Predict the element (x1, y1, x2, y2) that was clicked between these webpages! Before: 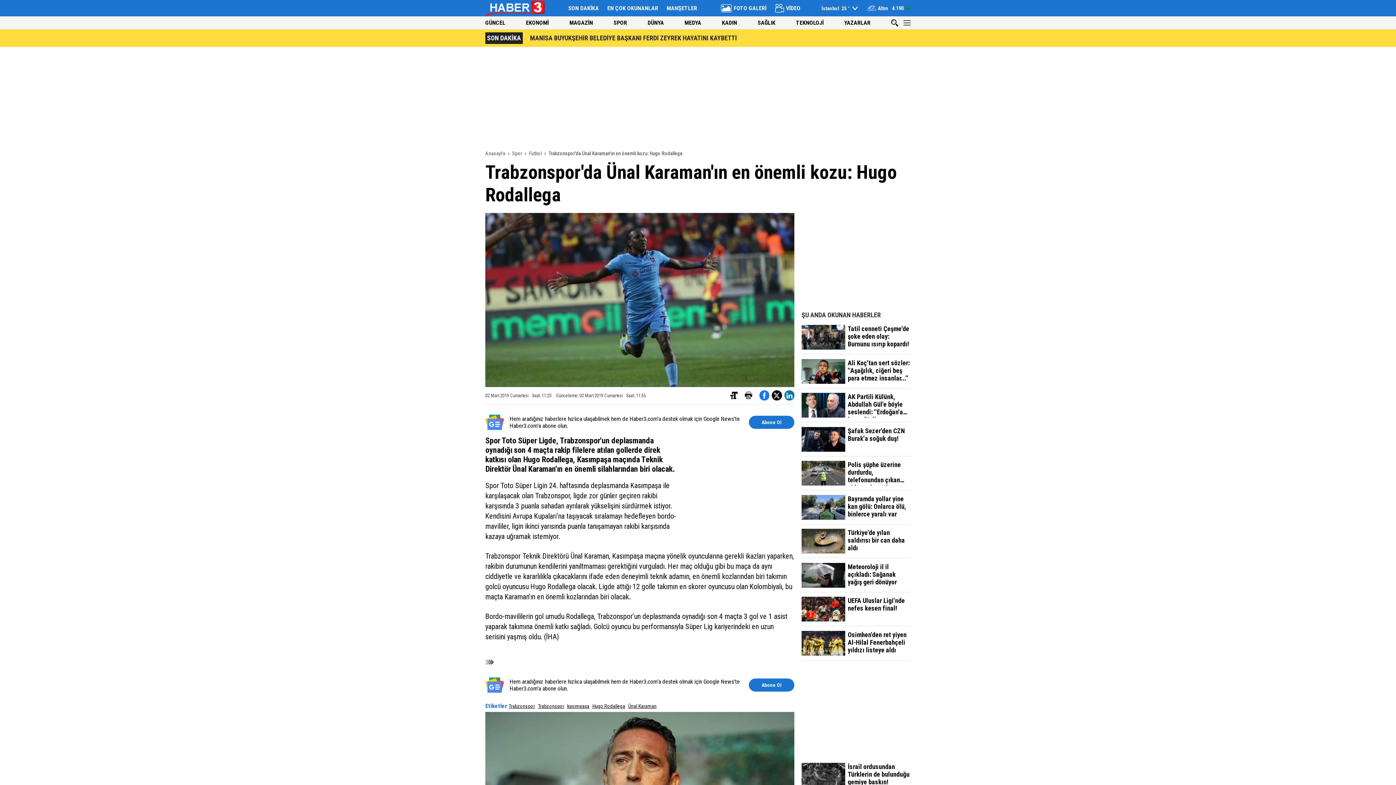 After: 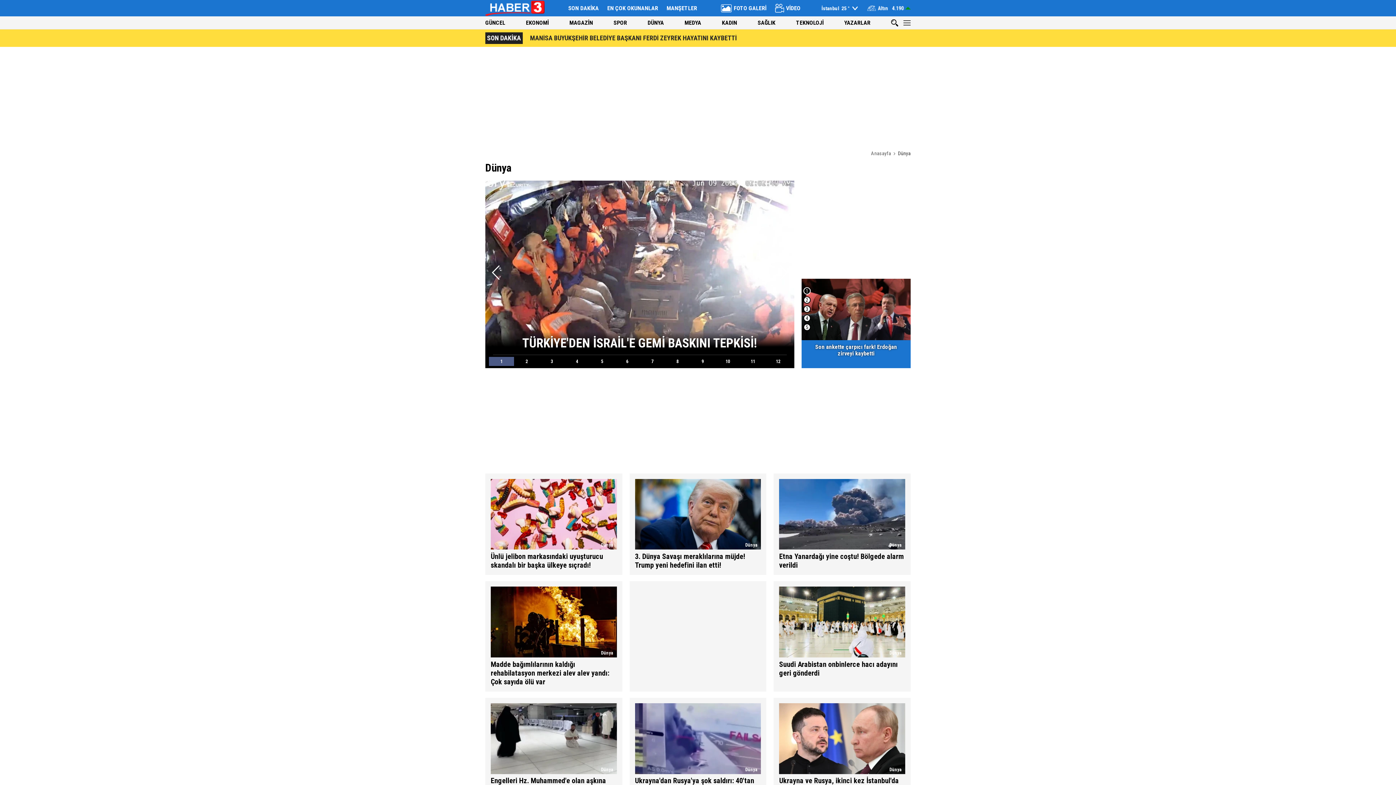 Action: bbox: (647, 19, 664, 26) label: DÜNYA